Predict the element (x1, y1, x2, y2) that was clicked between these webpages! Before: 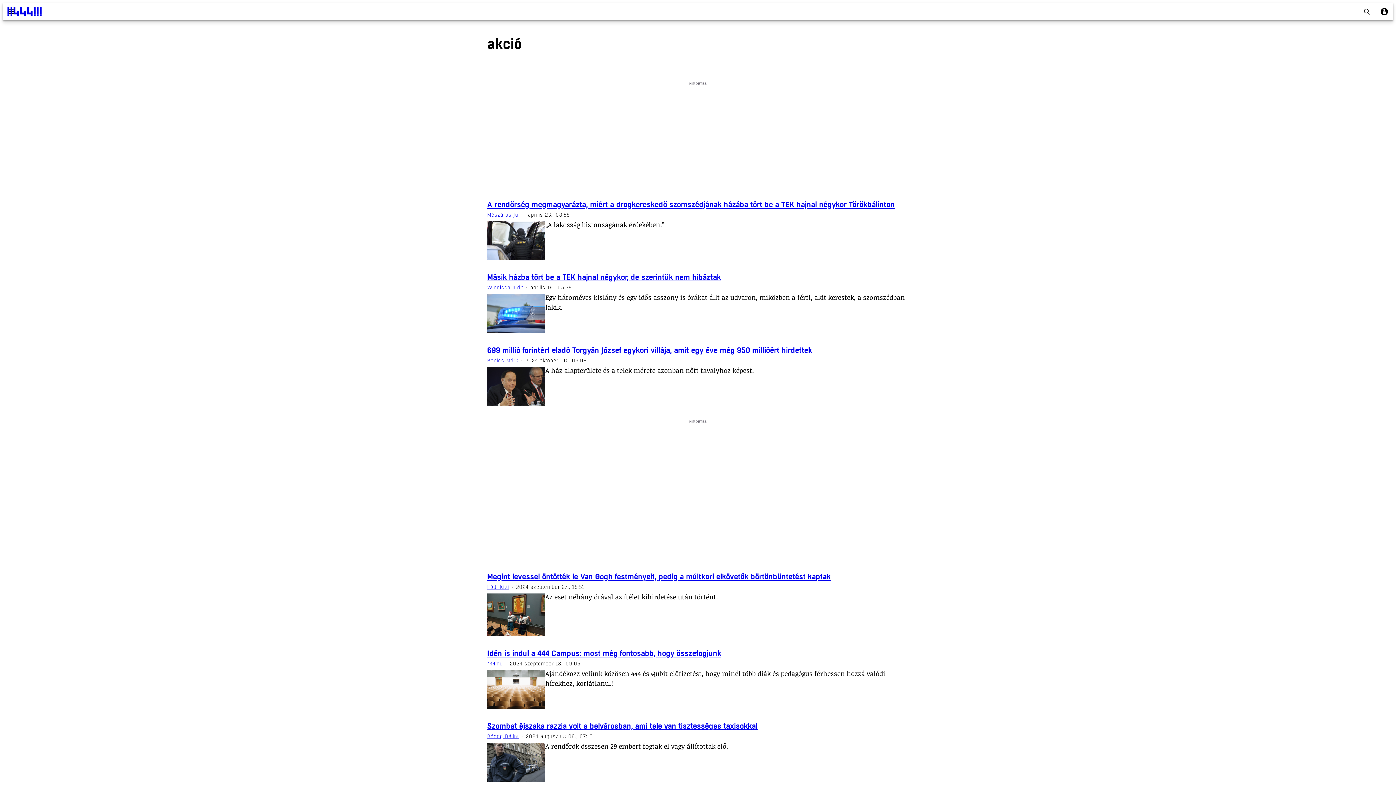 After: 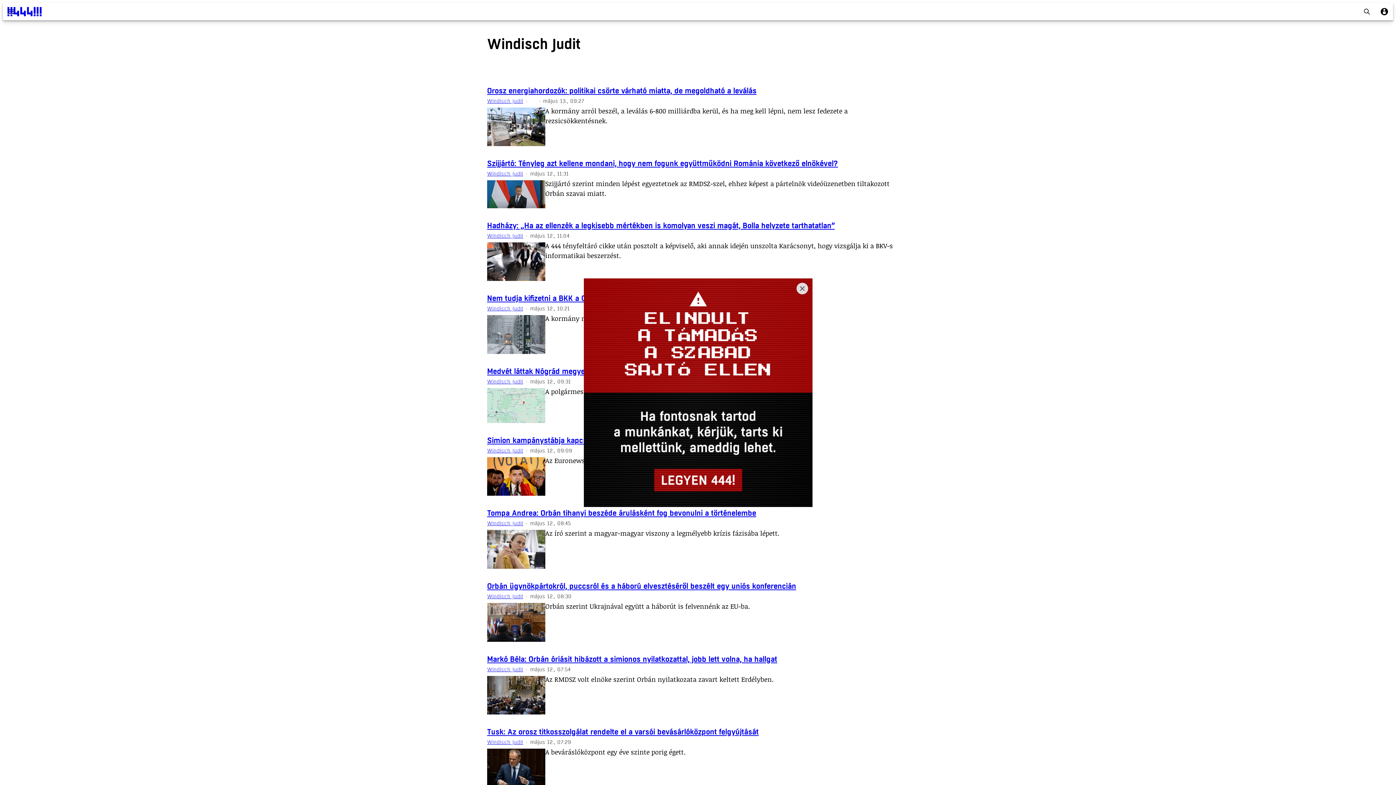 Action: label: Windisch Judit bbox: (487, 282, 523, 292)